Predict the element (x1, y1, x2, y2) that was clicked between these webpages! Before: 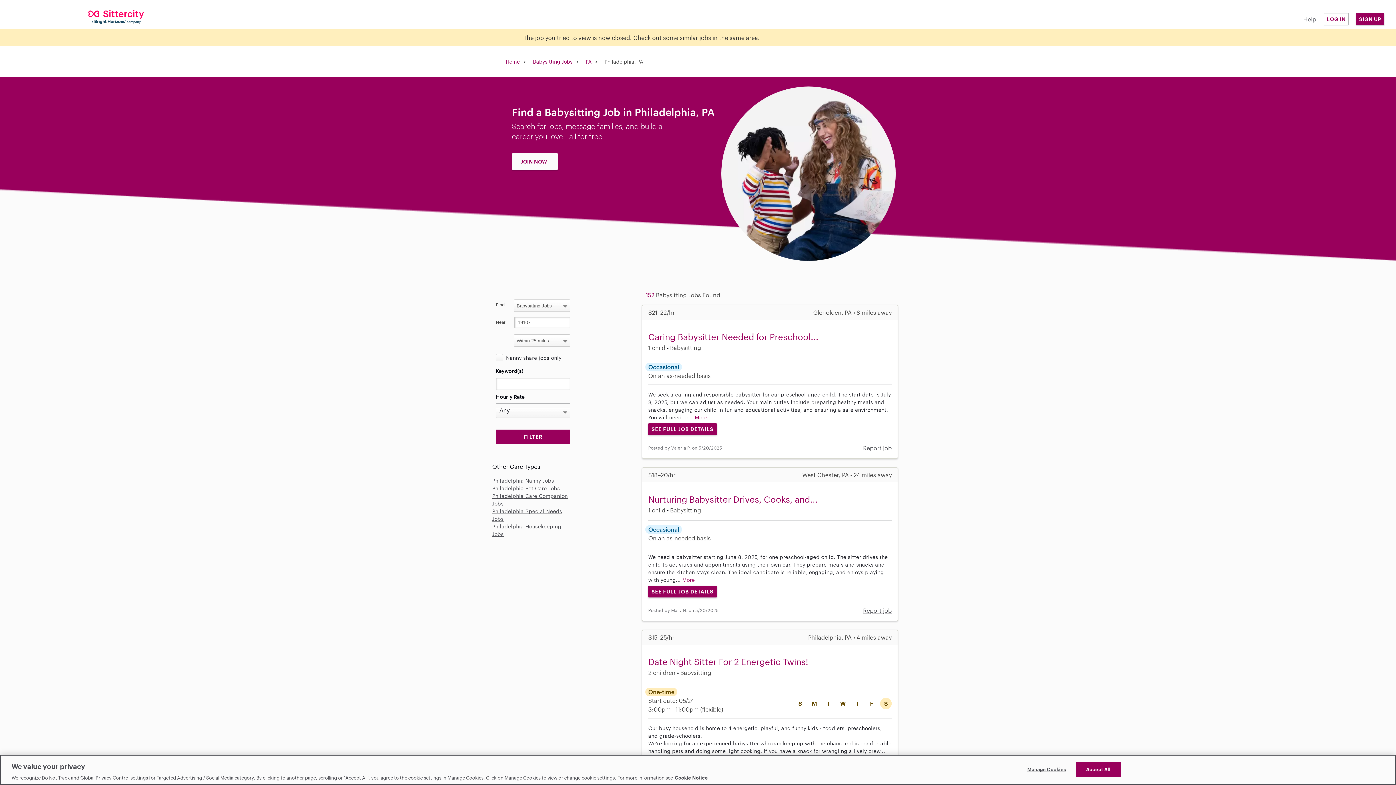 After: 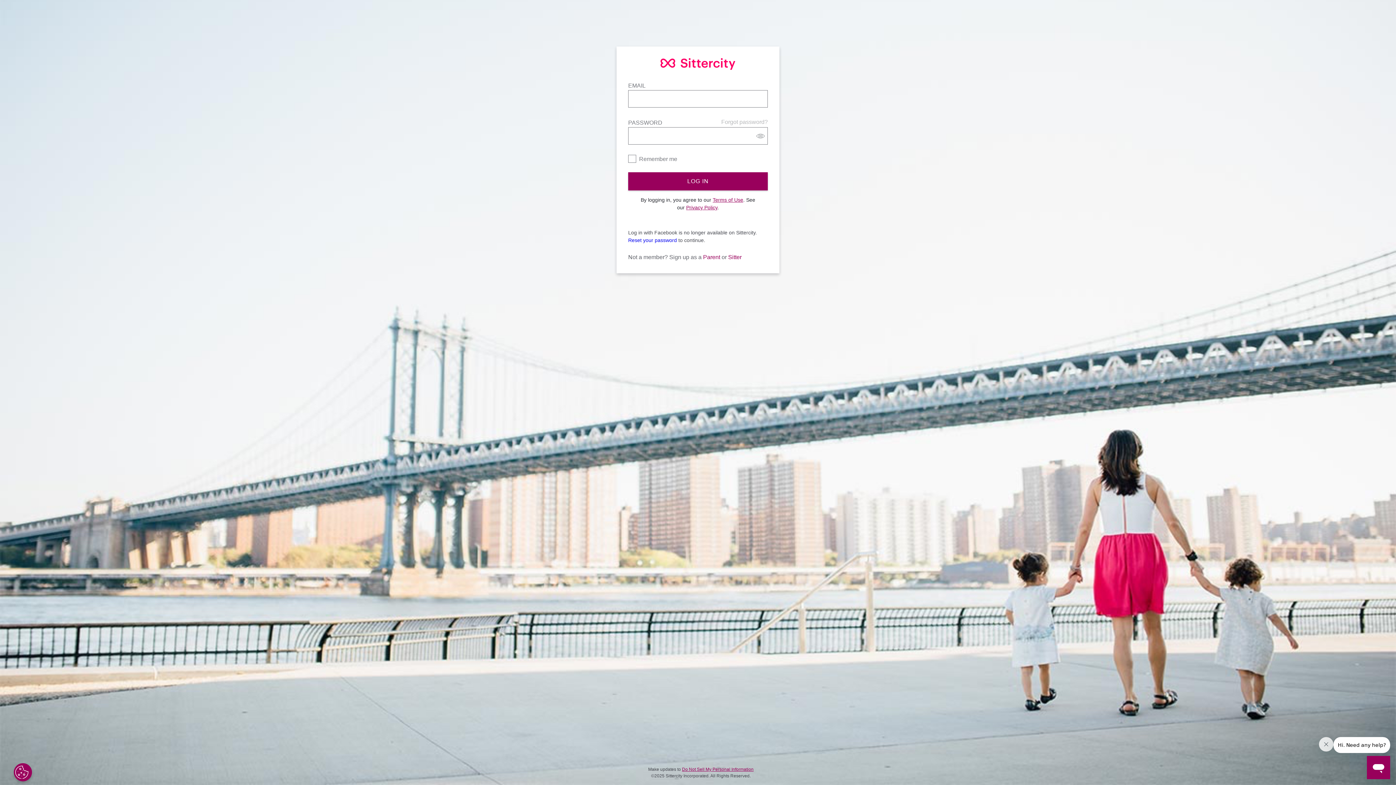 Action: label: LOG IN bbox: (1323, 12, 1349, 25)